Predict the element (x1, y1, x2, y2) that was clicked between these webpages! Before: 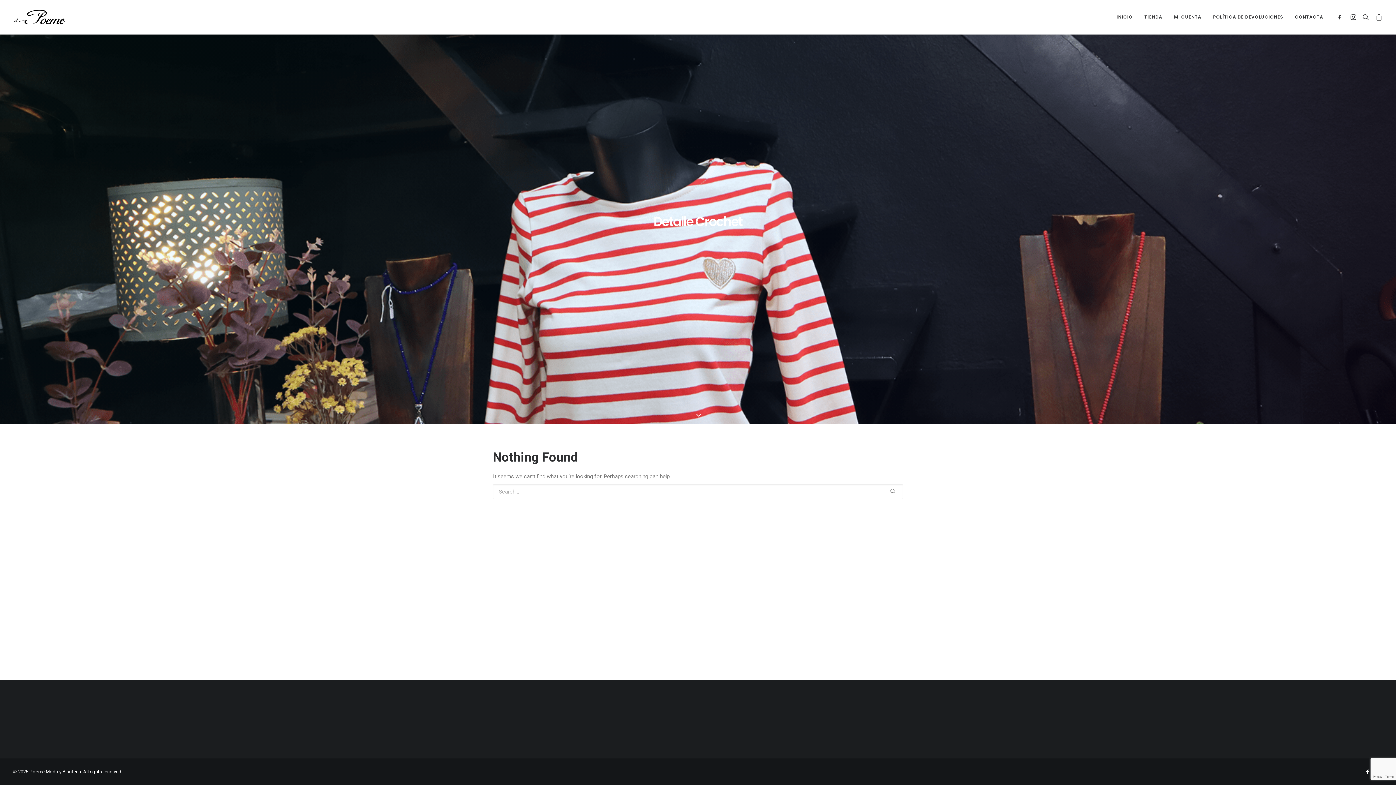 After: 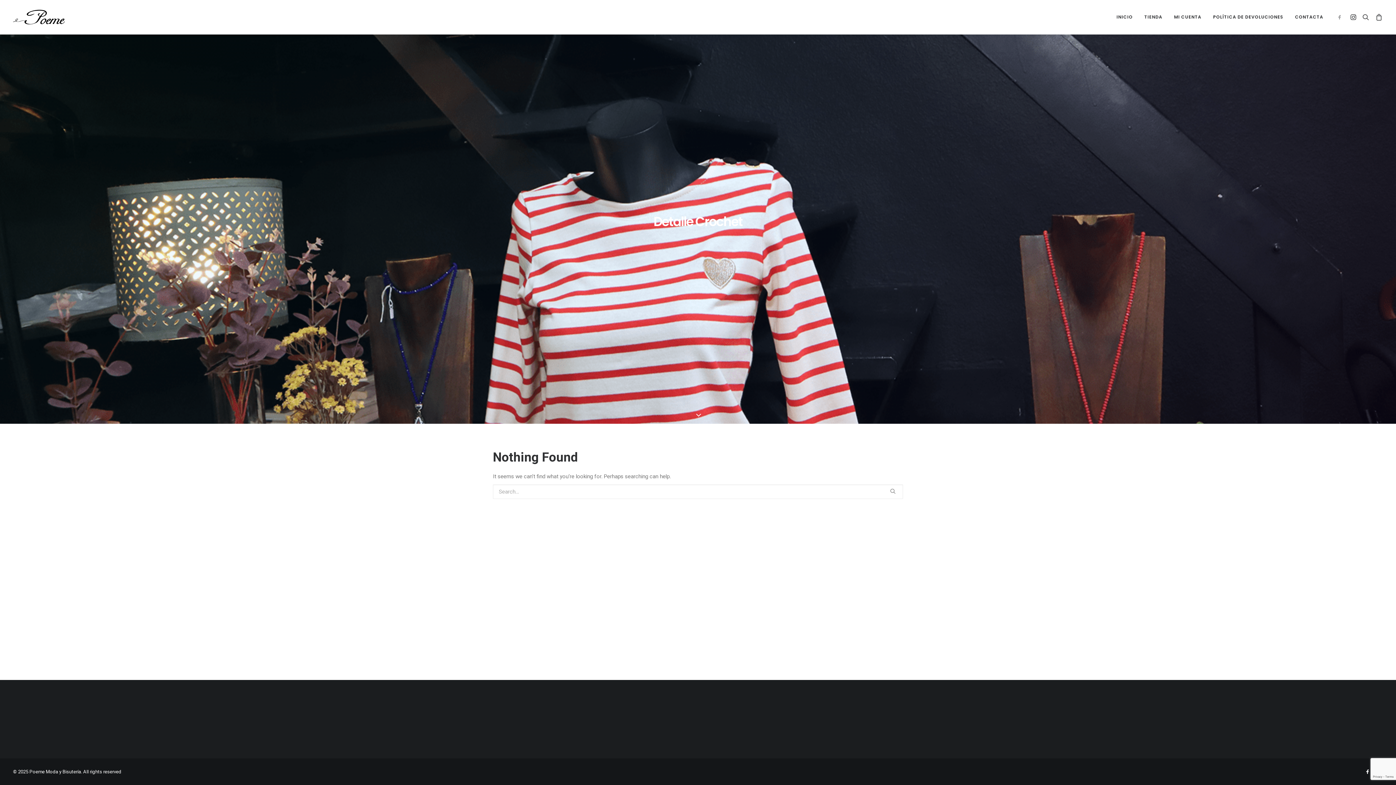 Action: bbox: (1336, 0, 1346, 34)